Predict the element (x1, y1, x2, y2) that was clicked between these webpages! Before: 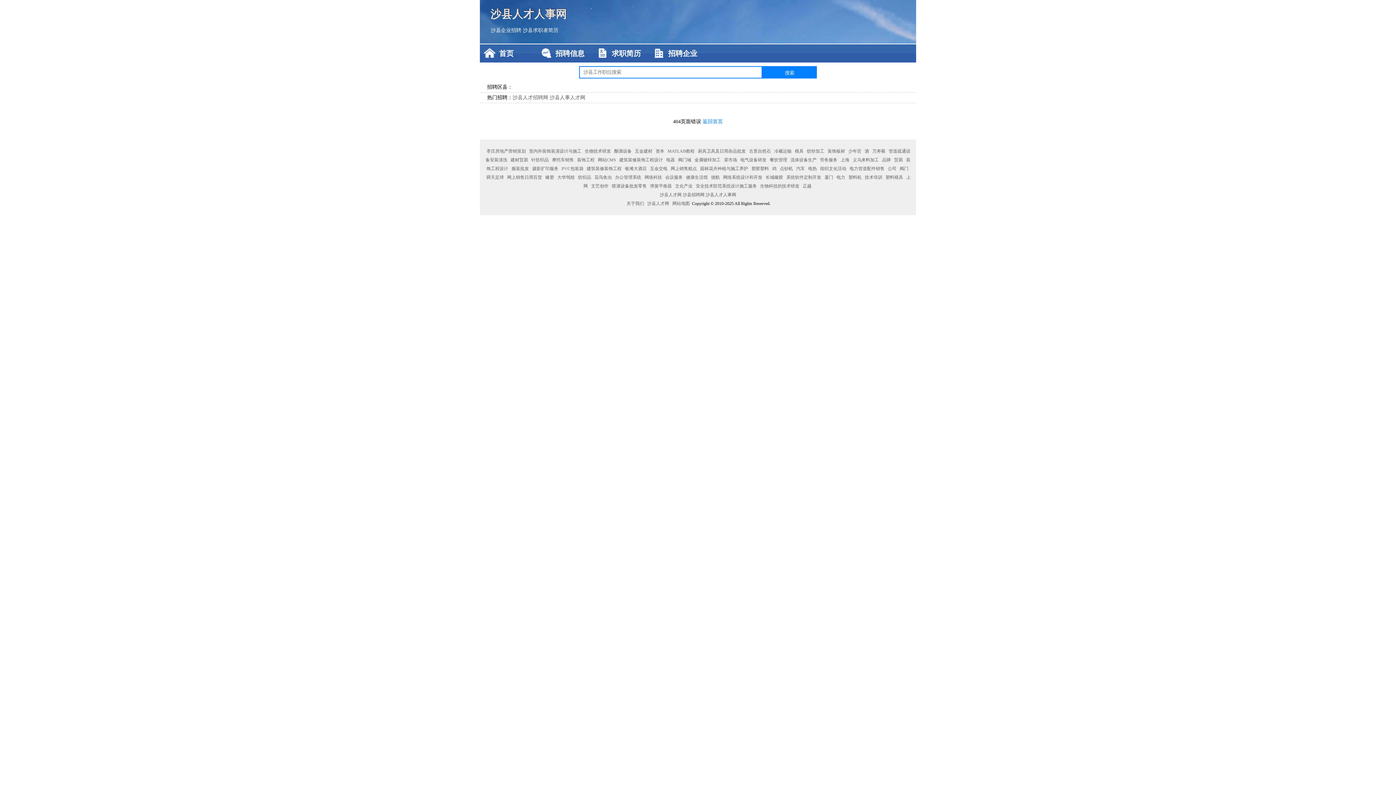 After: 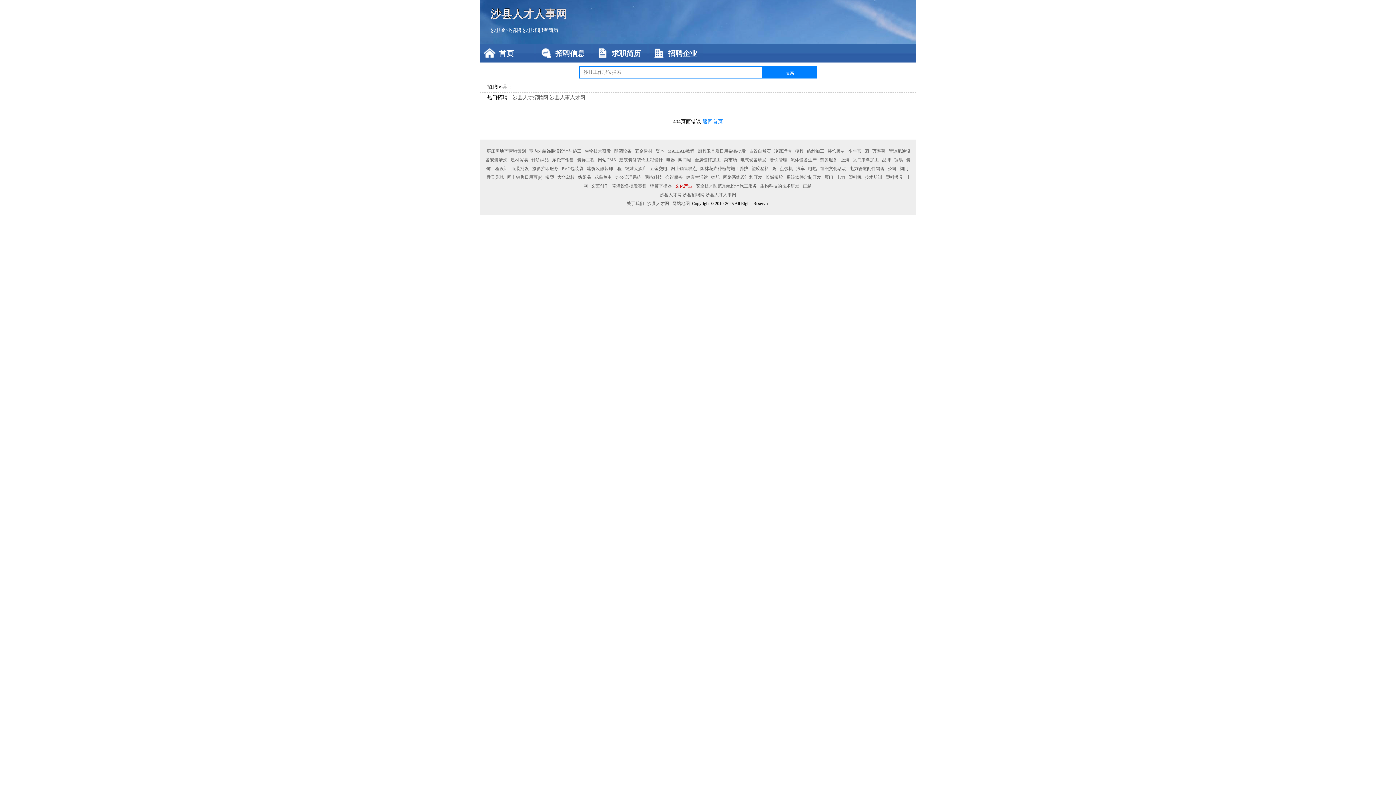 Action: bbox: (674, 183, 693, 188) label: 文化产业